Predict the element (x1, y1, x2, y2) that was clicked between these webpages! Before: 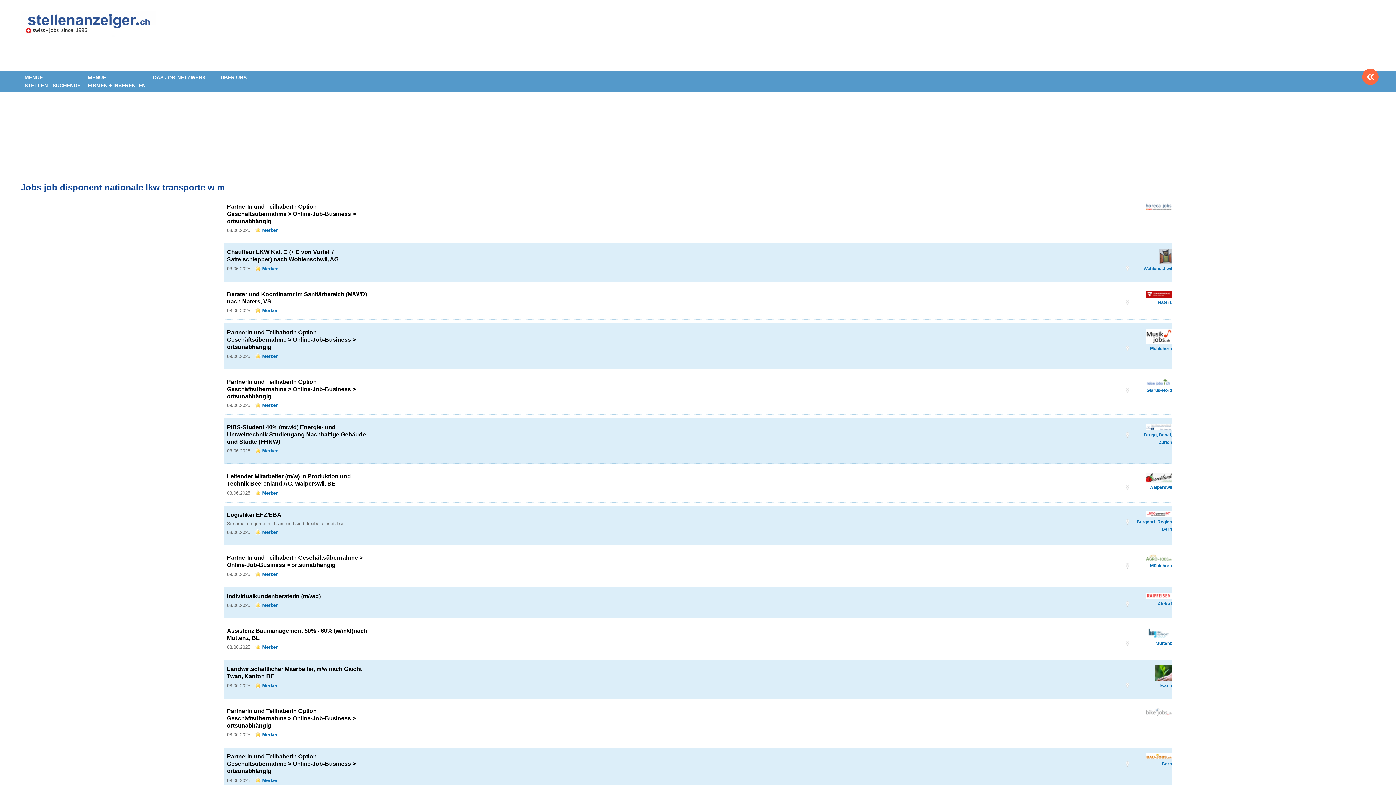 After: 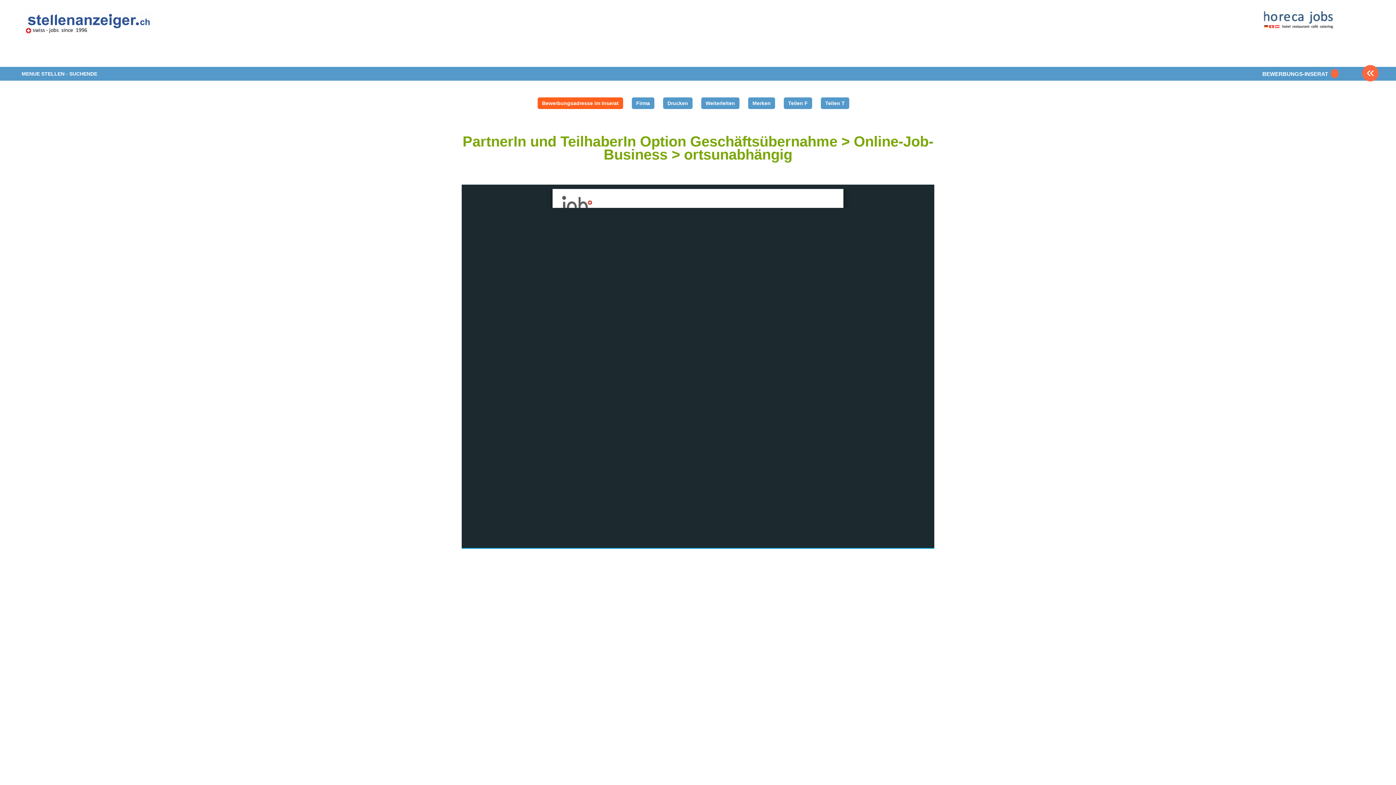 Action: bbox: (227, 203, 355, 224) label: PartnerIn und TeilhaberIn Option Geschäftsübernahme > Online-Job-Business > ortsunabhängig